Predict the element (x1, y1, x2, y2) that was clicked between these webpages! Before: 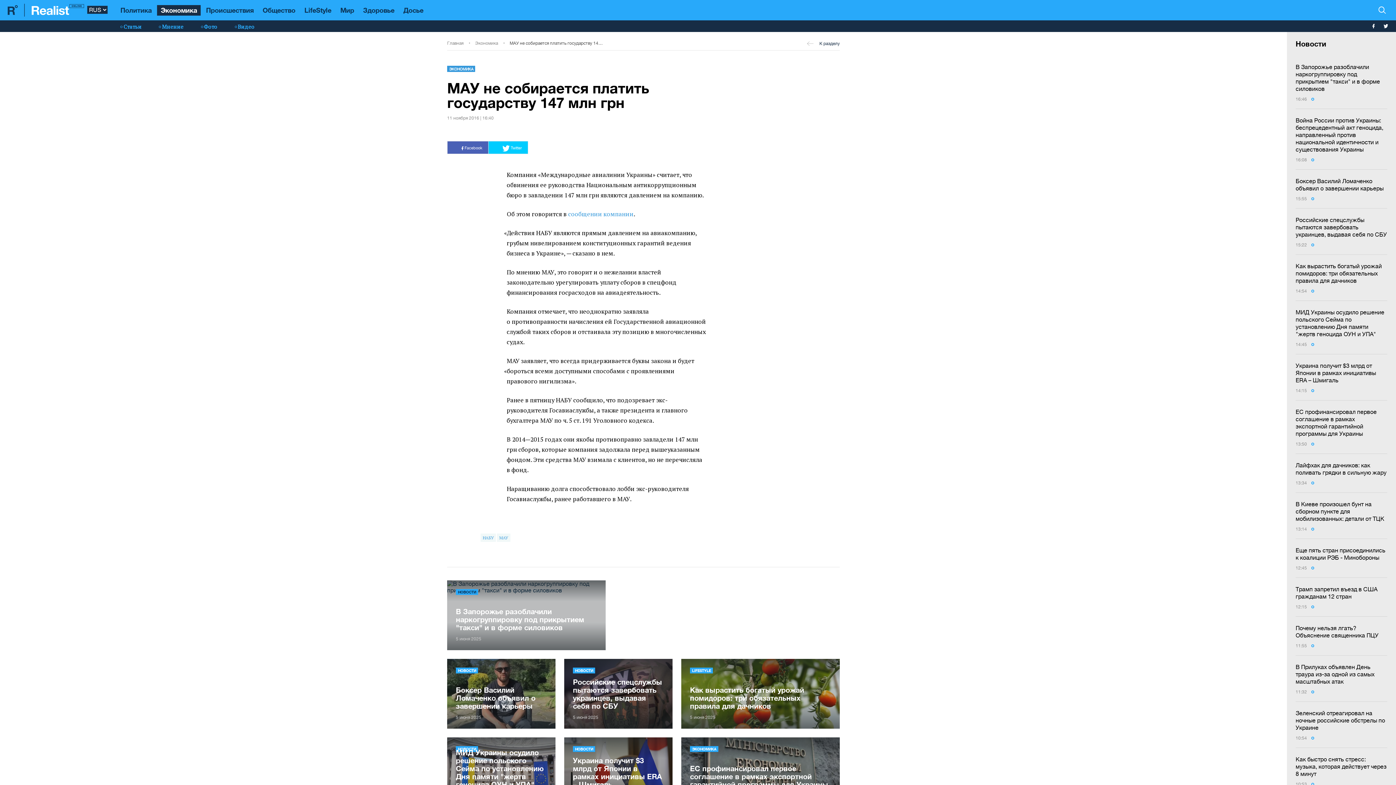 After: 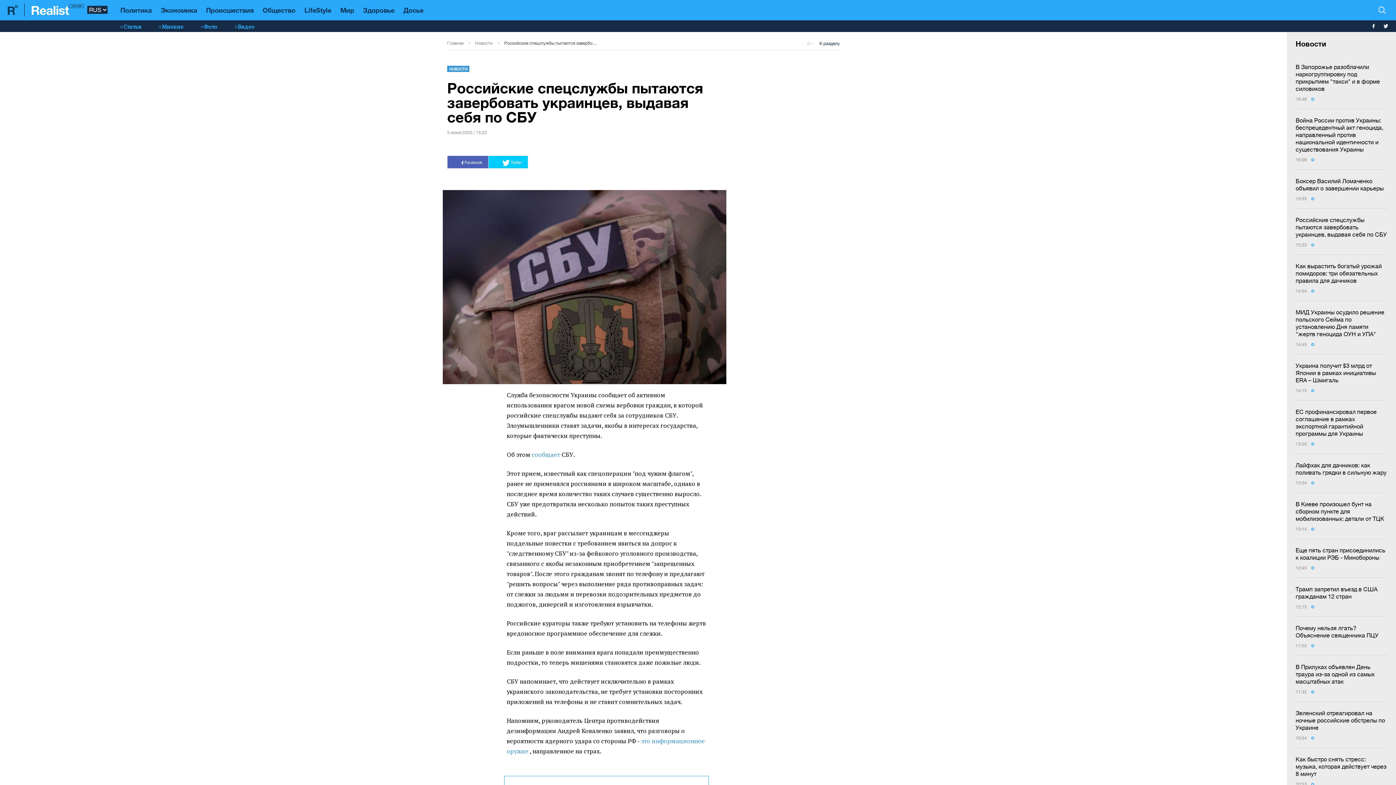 Action: label: Российские спецслужбы пытаются завербовать украинцев, выдавая себя по СБУ bbox: (573, 678, 663, 710)